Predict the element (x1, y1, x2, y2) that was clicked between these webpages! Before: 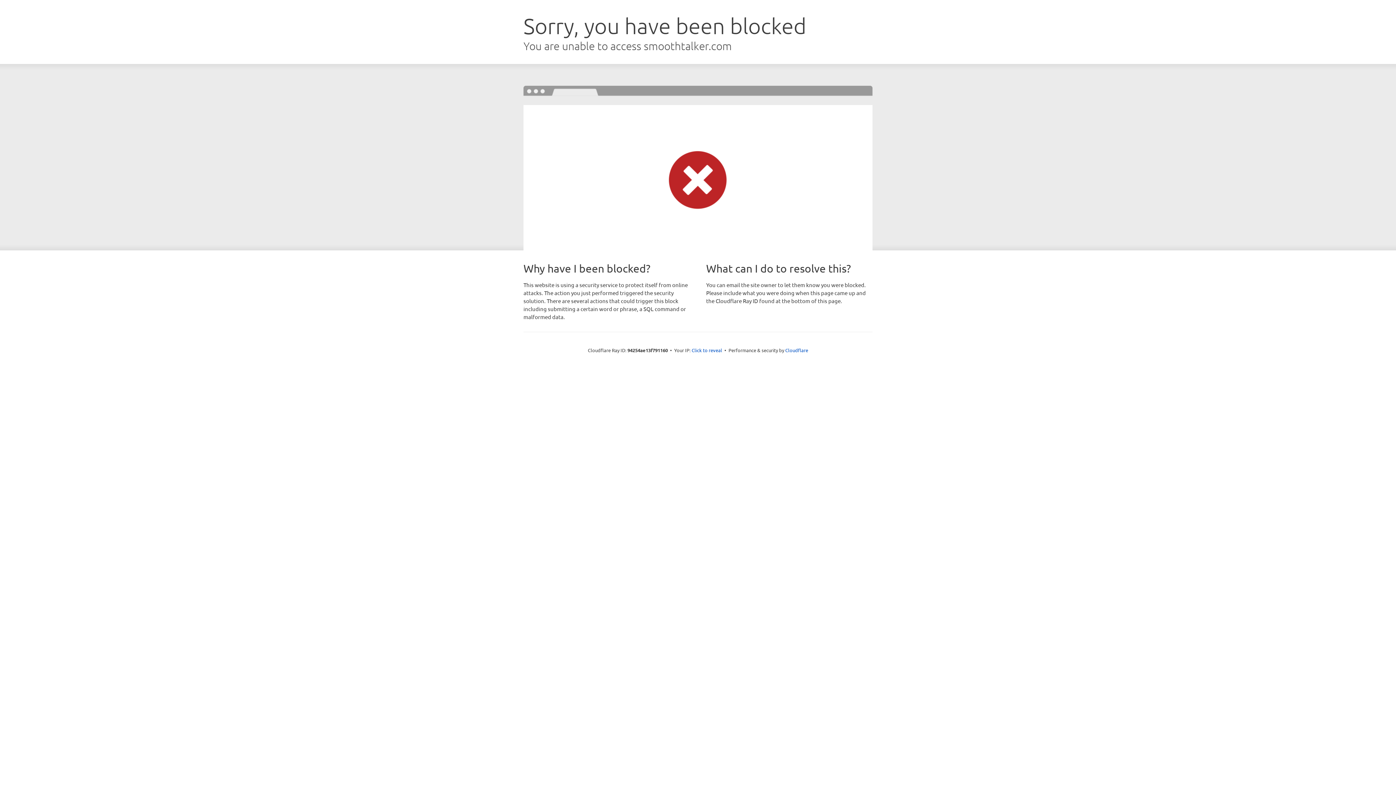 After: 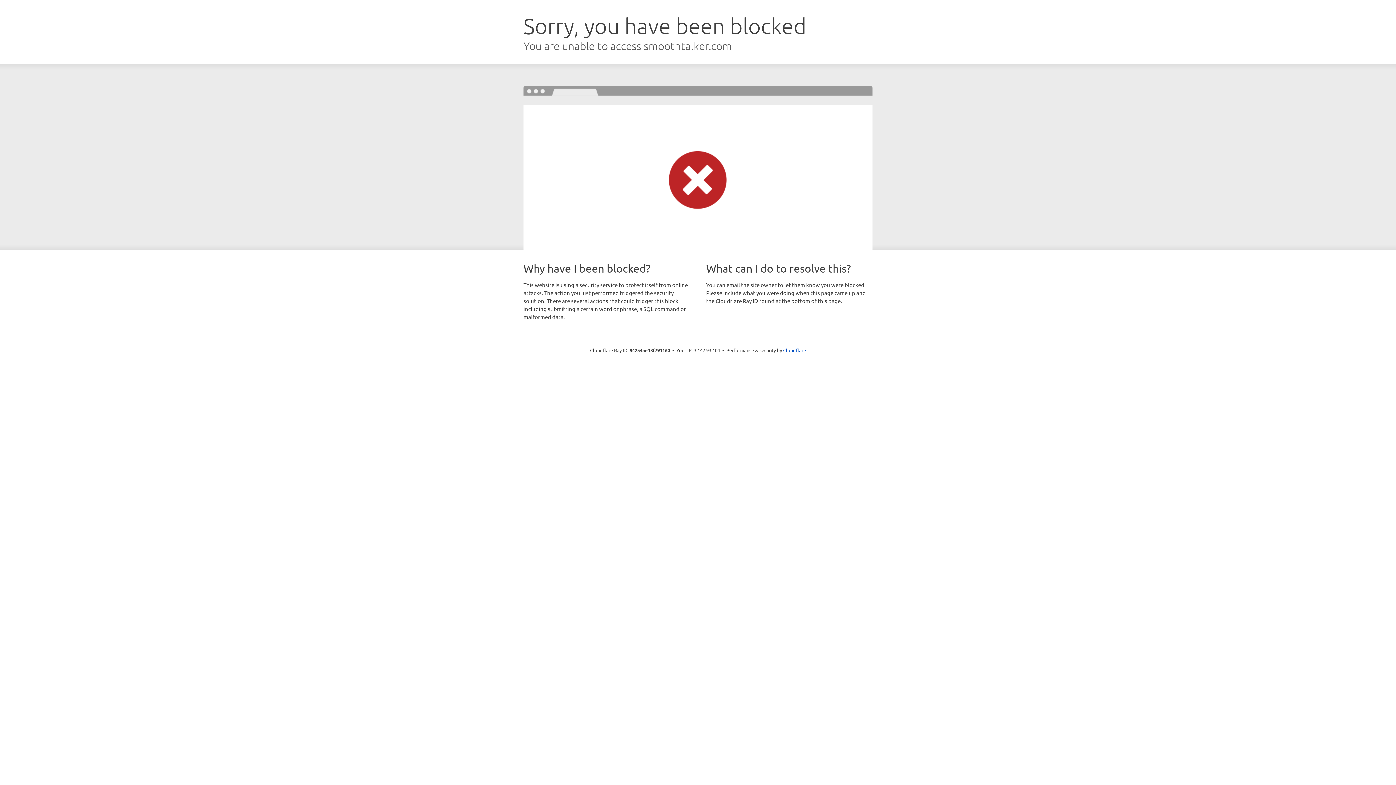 Action: label: Click to reveal bbox: (691, 346, 722, 353)